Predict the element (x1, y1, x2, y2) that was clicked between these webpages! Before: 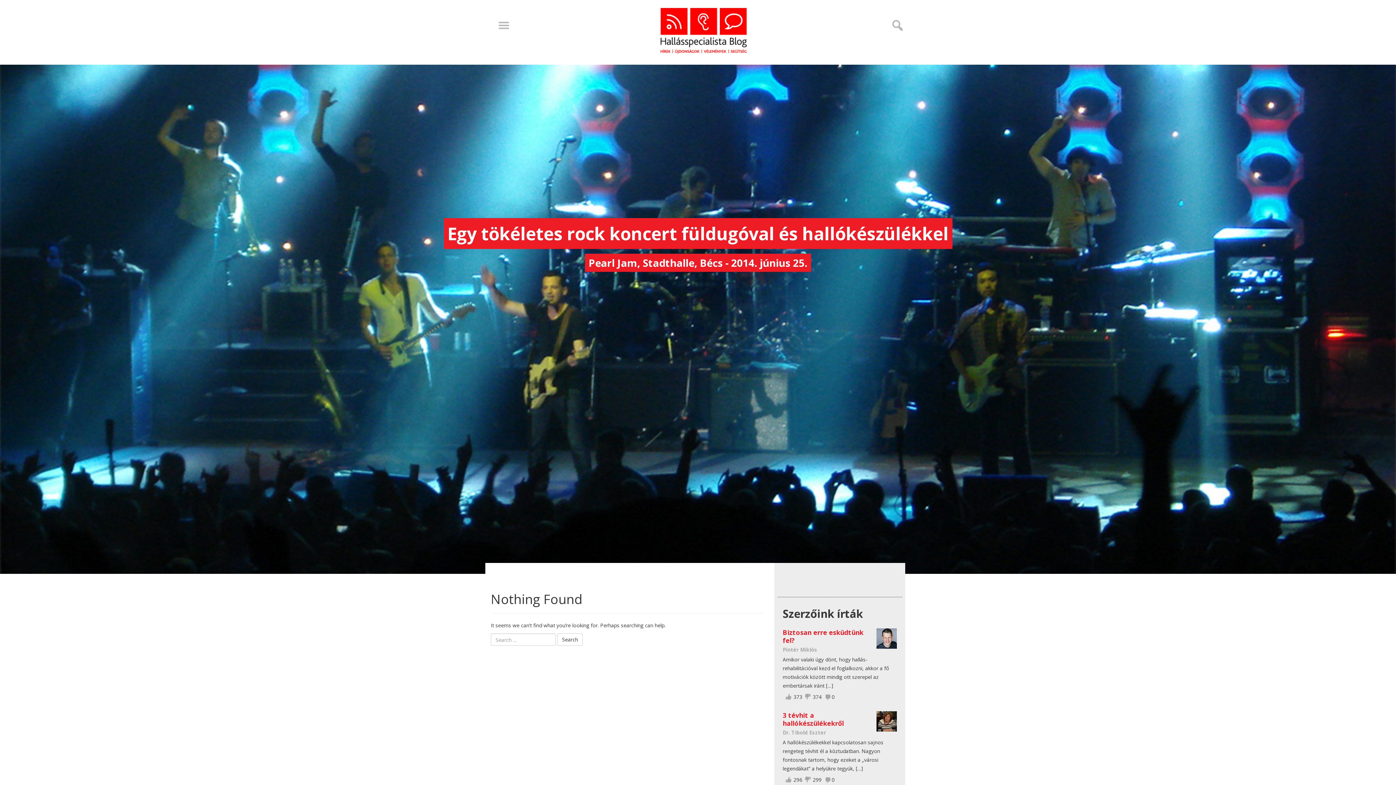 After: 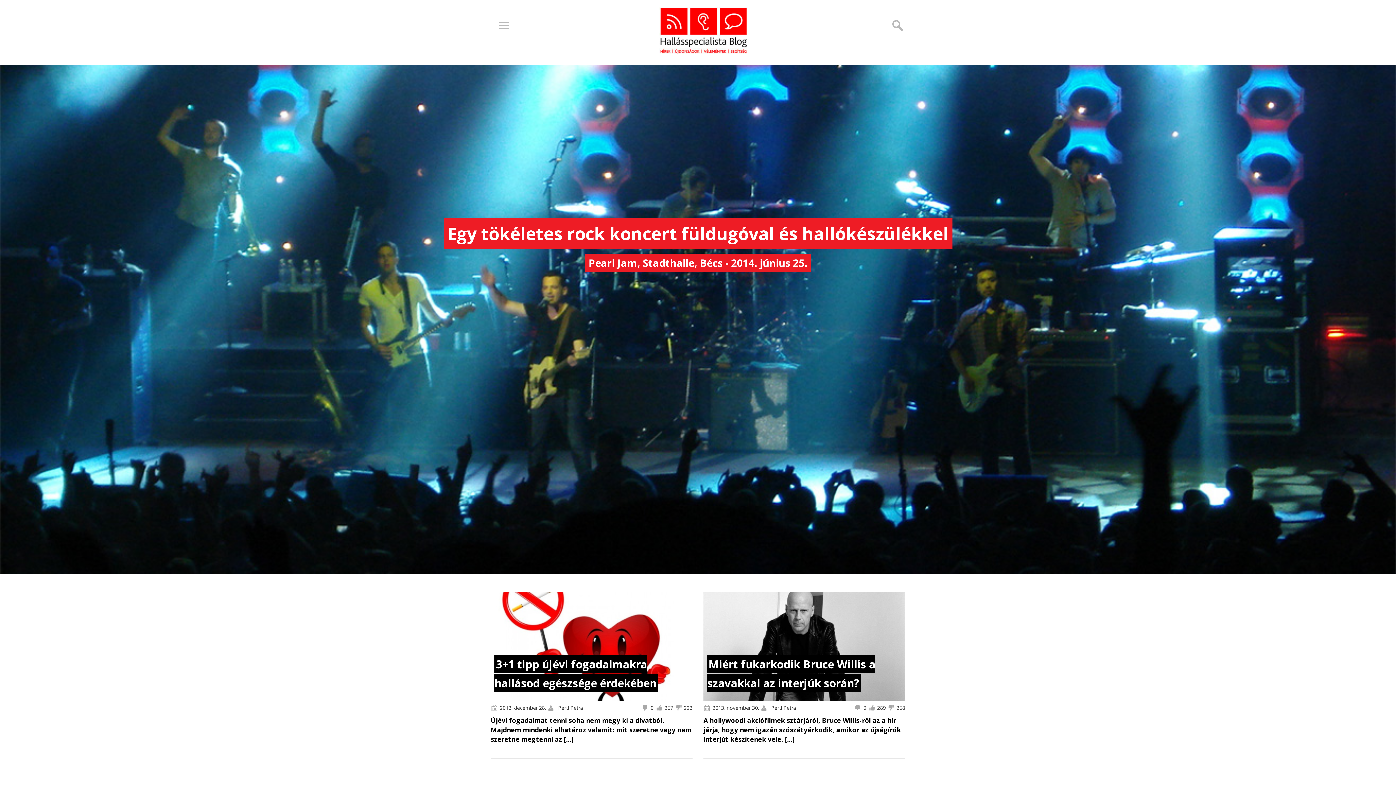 Action: bbox: (659, 26, 747, 33)